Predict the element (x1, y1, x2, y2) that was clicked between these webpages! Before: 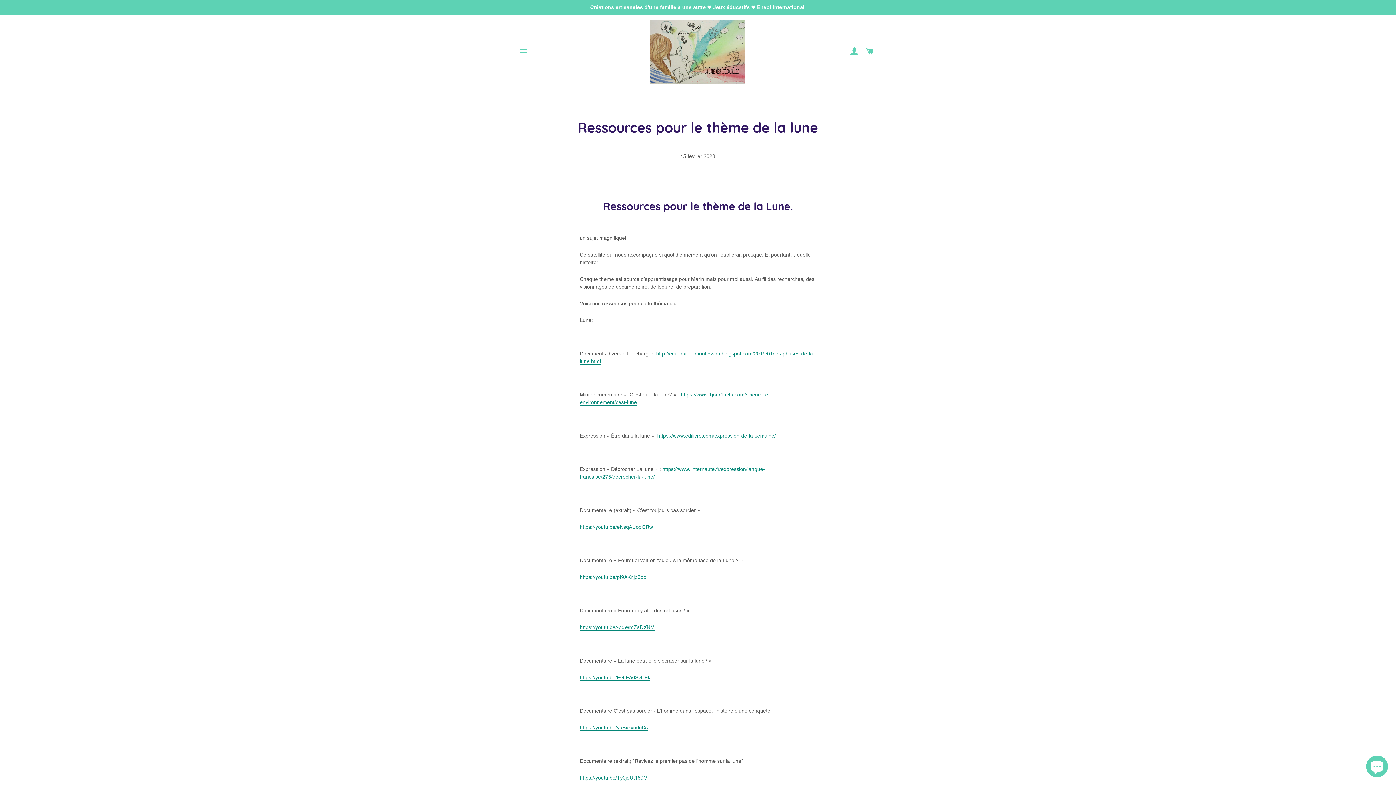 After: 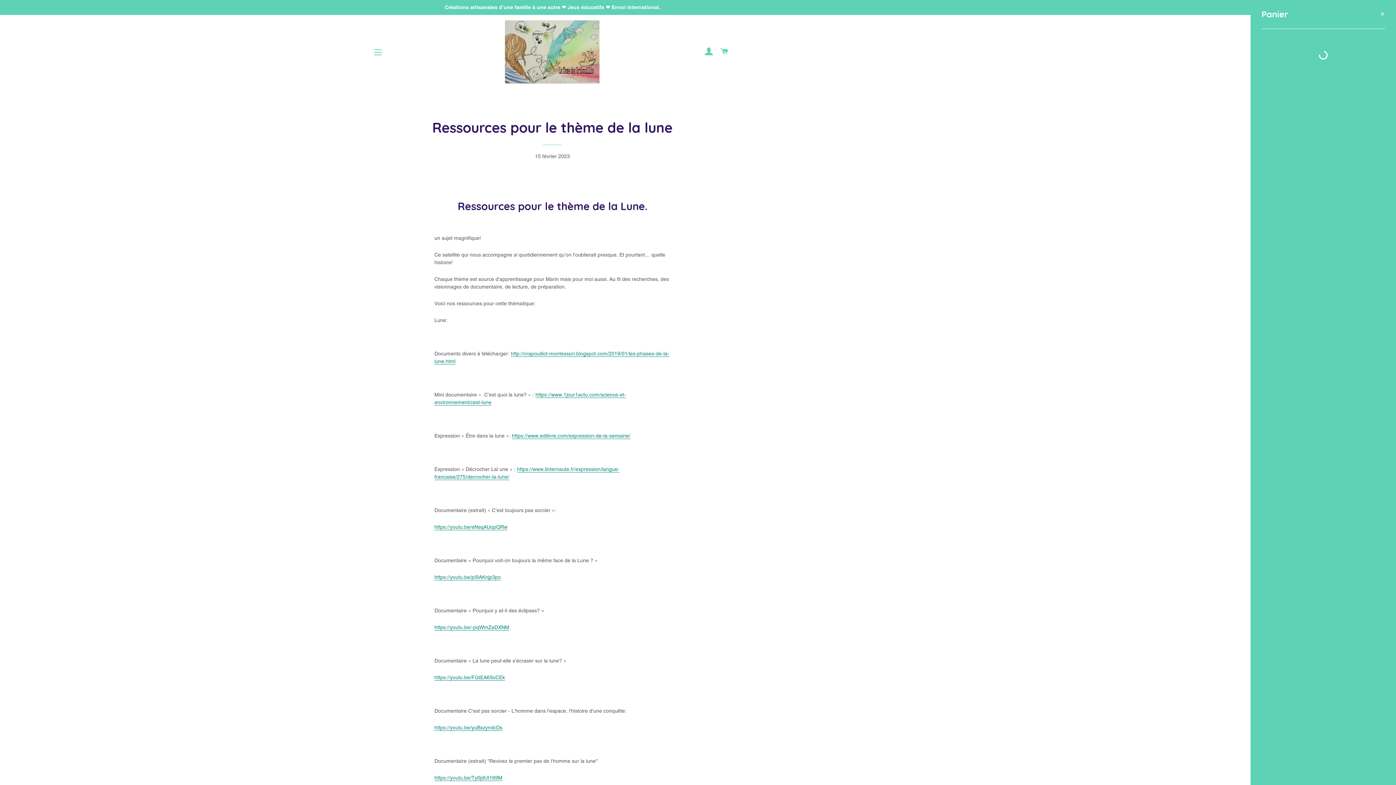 Action: bbox: (863, 40, 877, 63) label: PANIER